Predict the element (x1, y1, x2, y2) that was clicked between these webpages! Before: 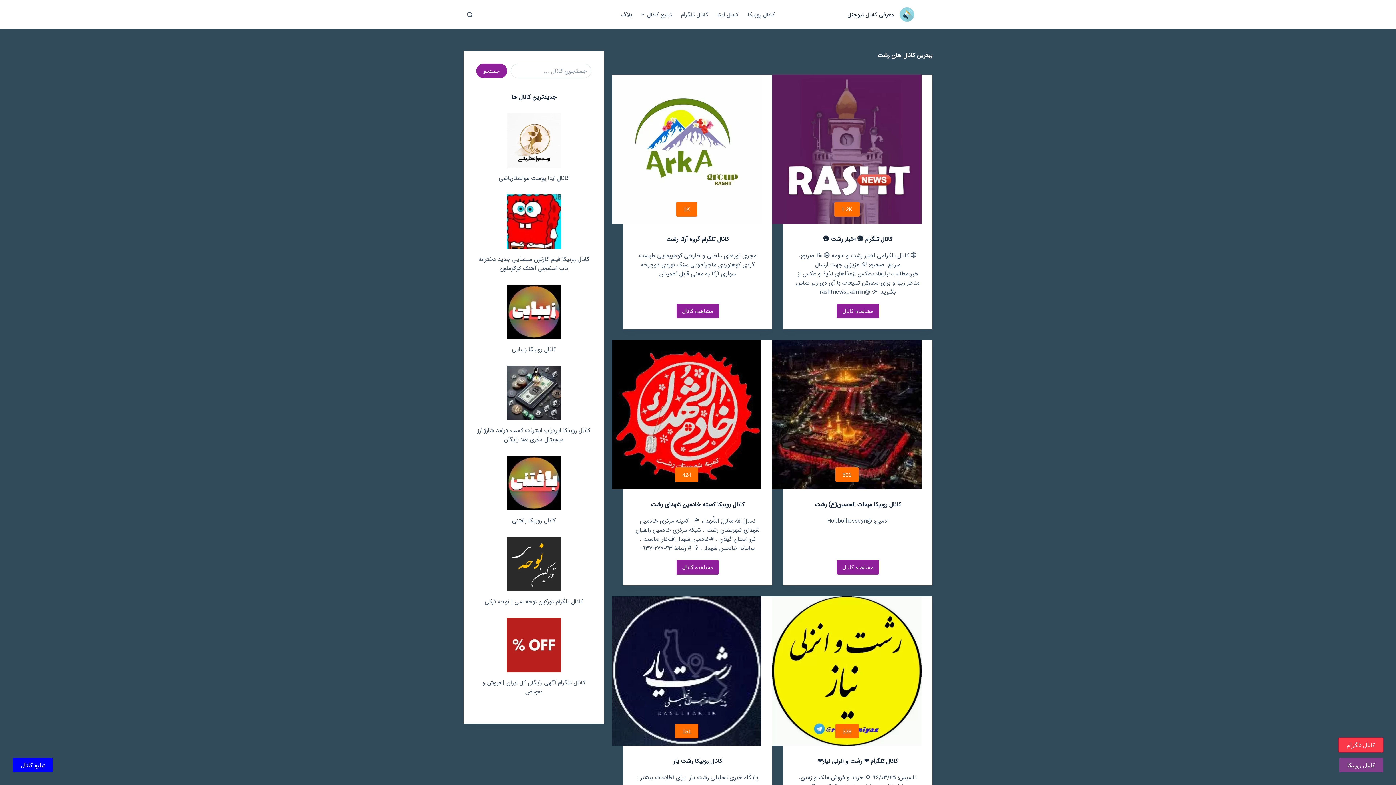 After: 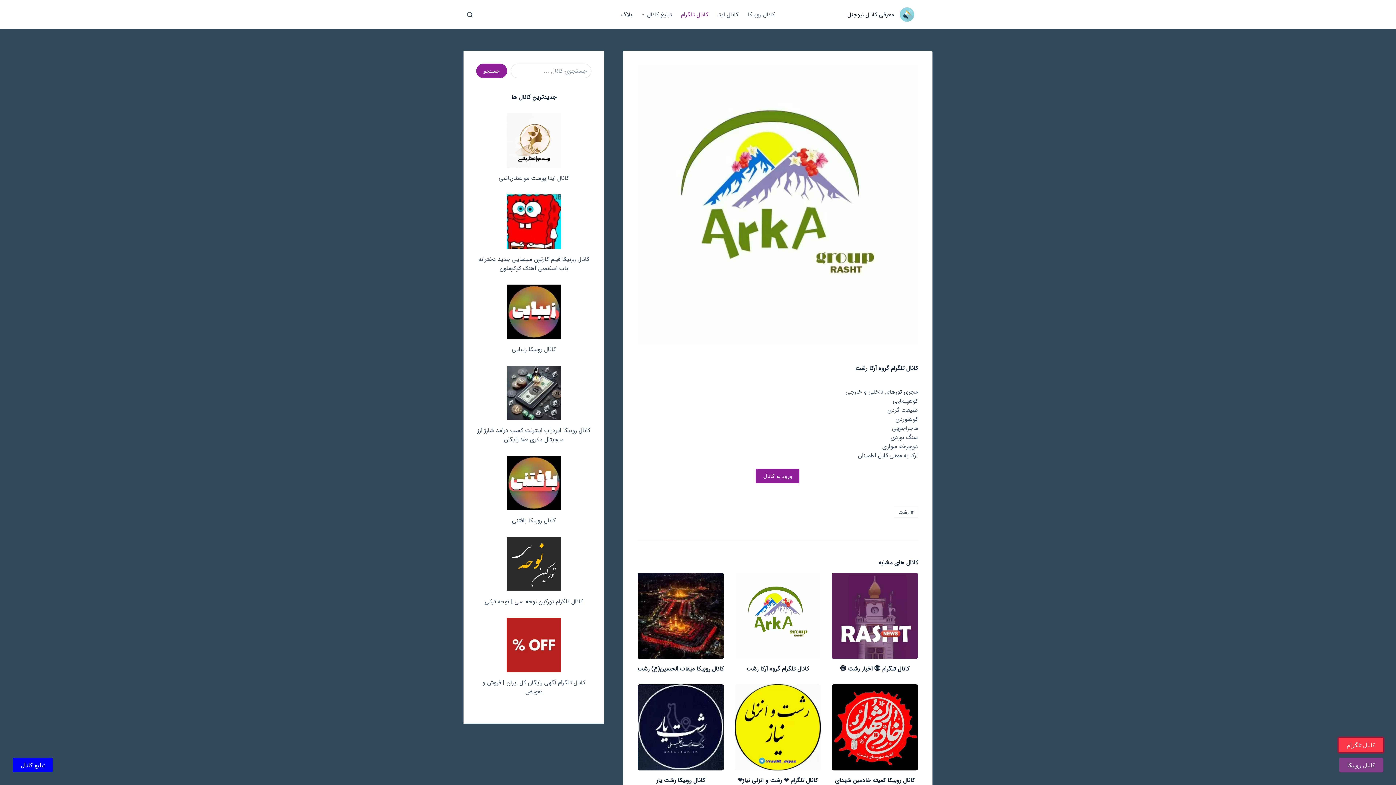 Action: bbox: (676, 303, 718, 318) label: مشاهده کانال
کانال تلگرام گروه آرکا رشت